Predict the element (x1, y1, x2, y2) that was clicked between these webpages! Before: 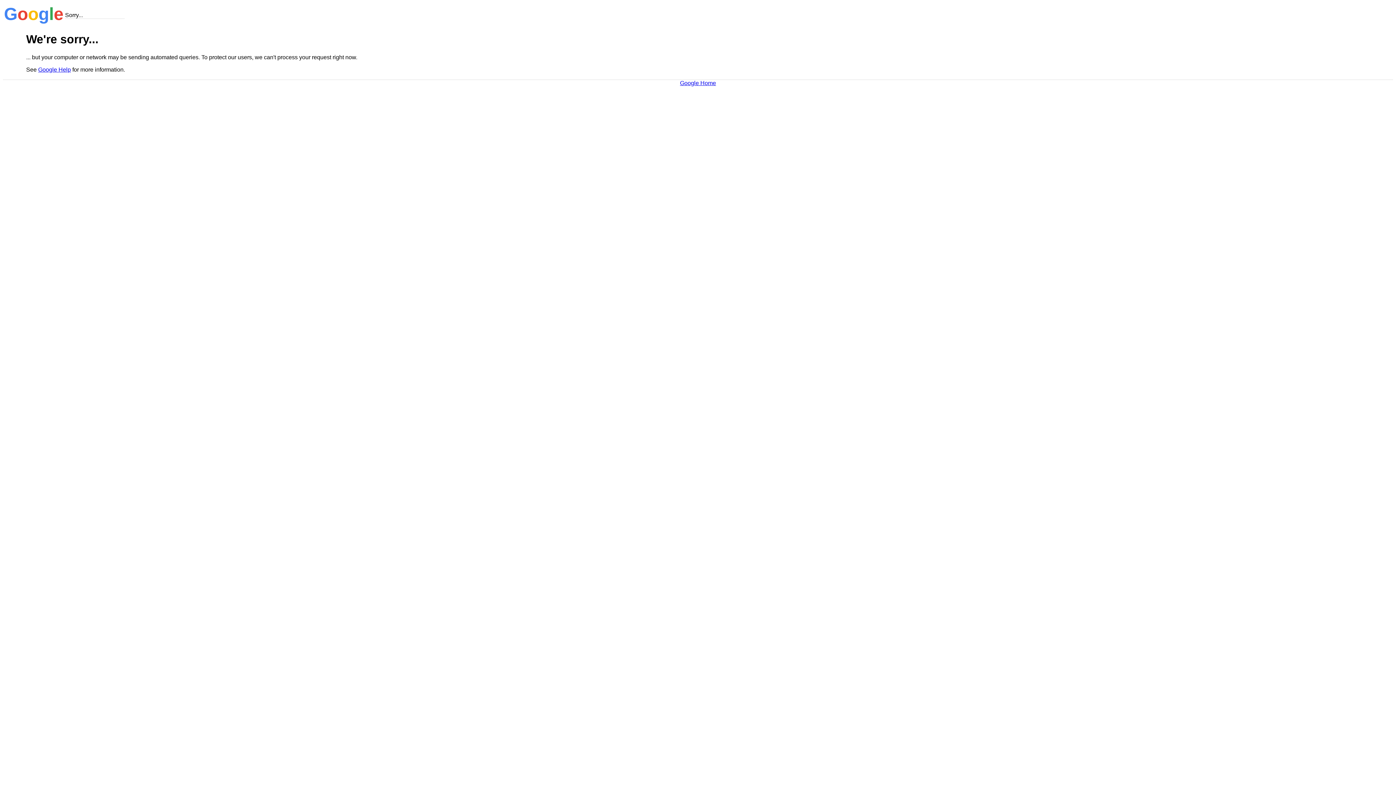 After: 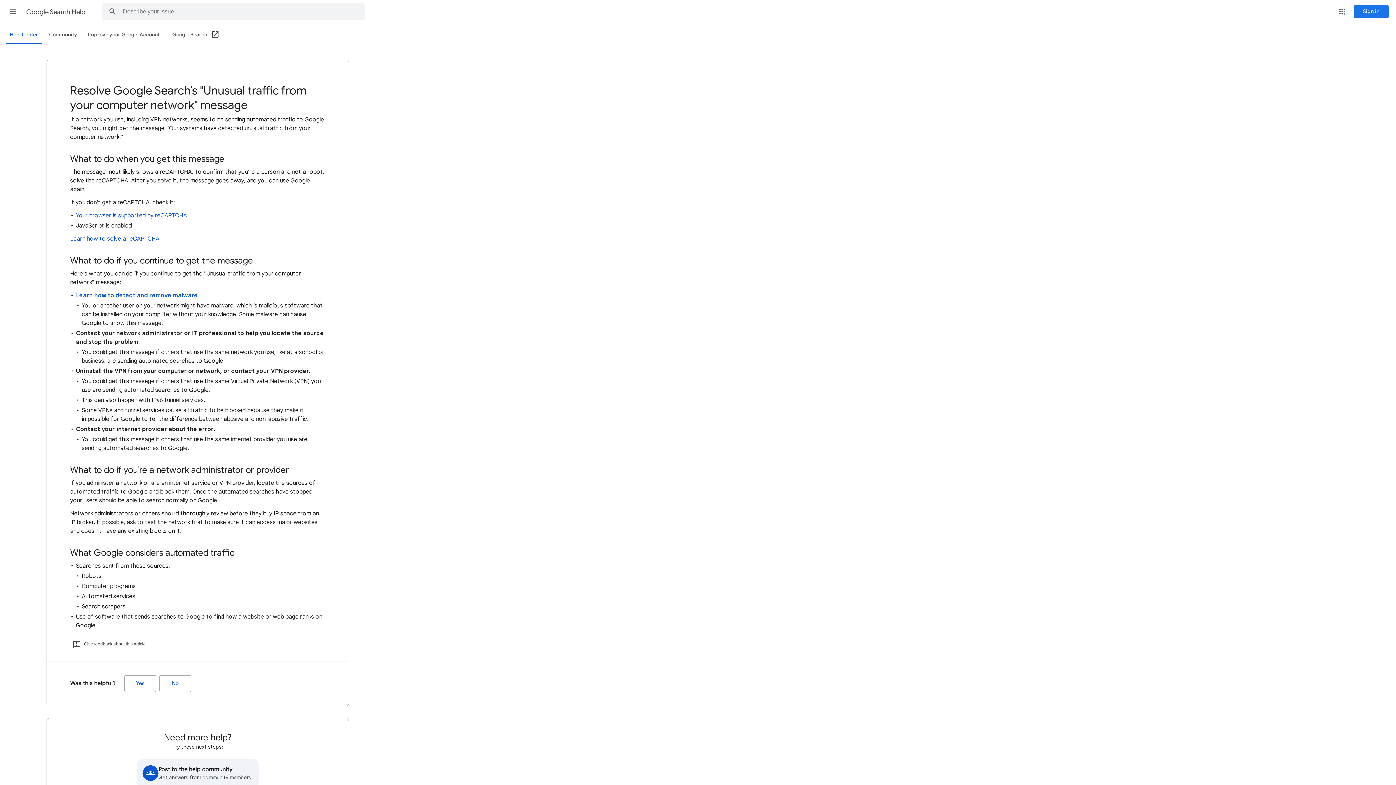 Action: label: Google Help bbox: (38, 66, 70, 72)